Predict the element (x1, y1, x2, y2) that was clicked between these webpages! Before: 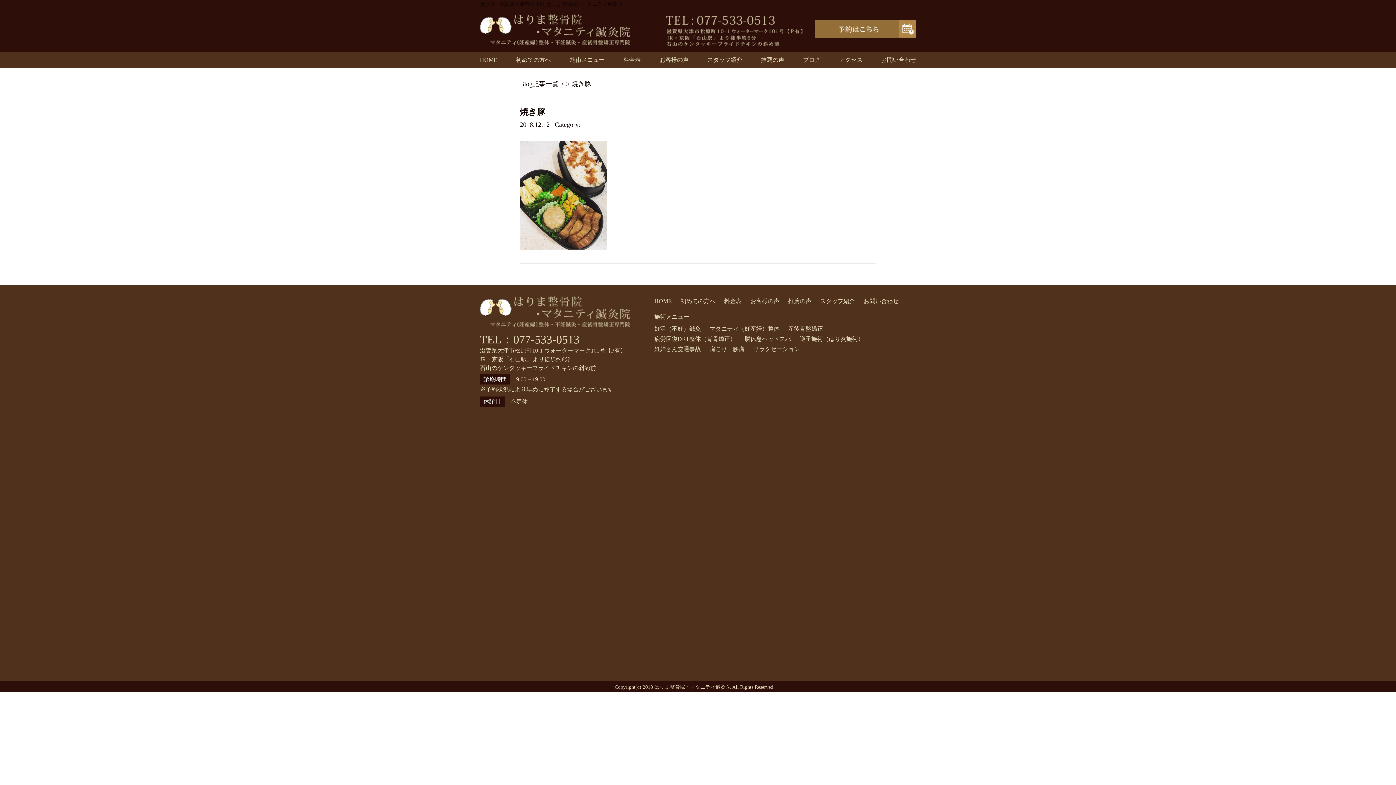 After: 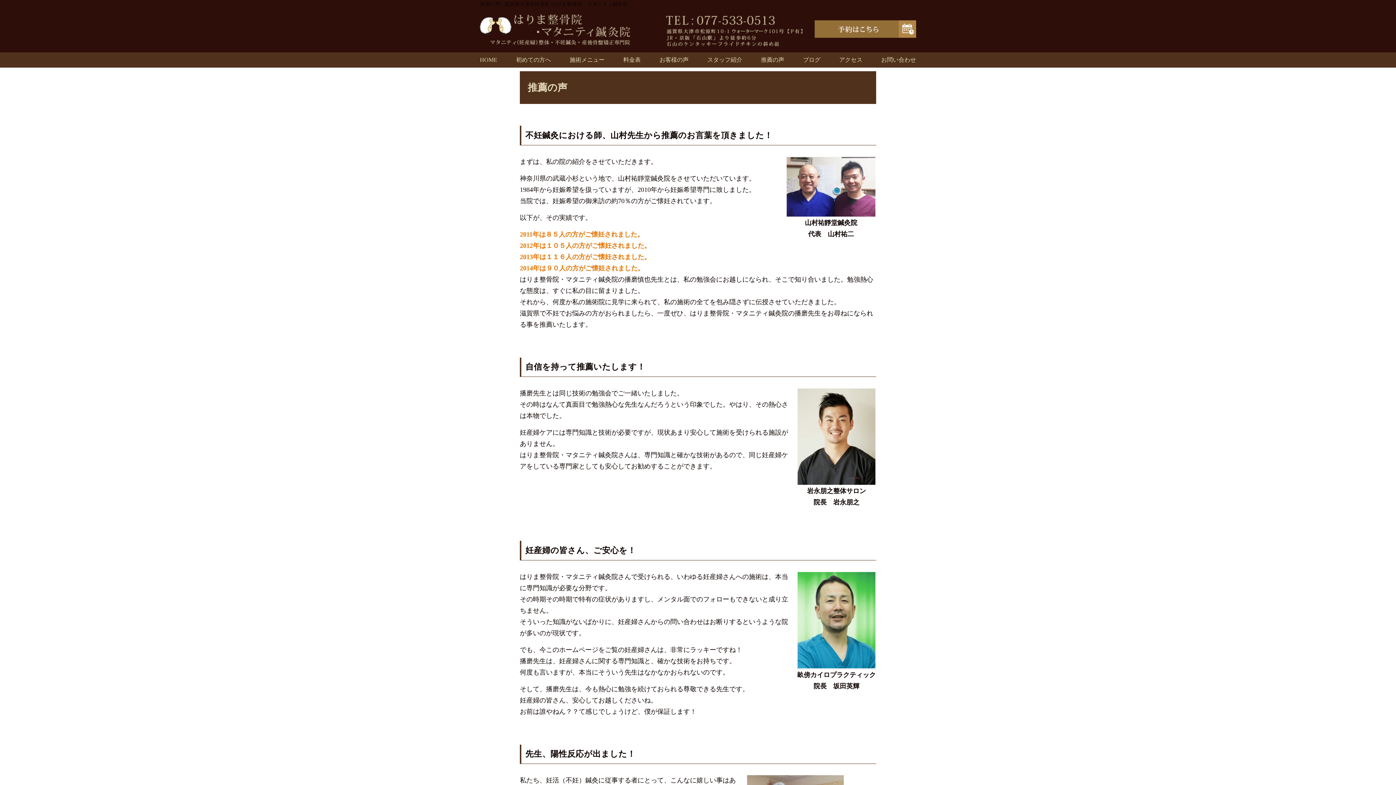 Action: bbox: (761, 52, 784, 67) label: 推薦の声